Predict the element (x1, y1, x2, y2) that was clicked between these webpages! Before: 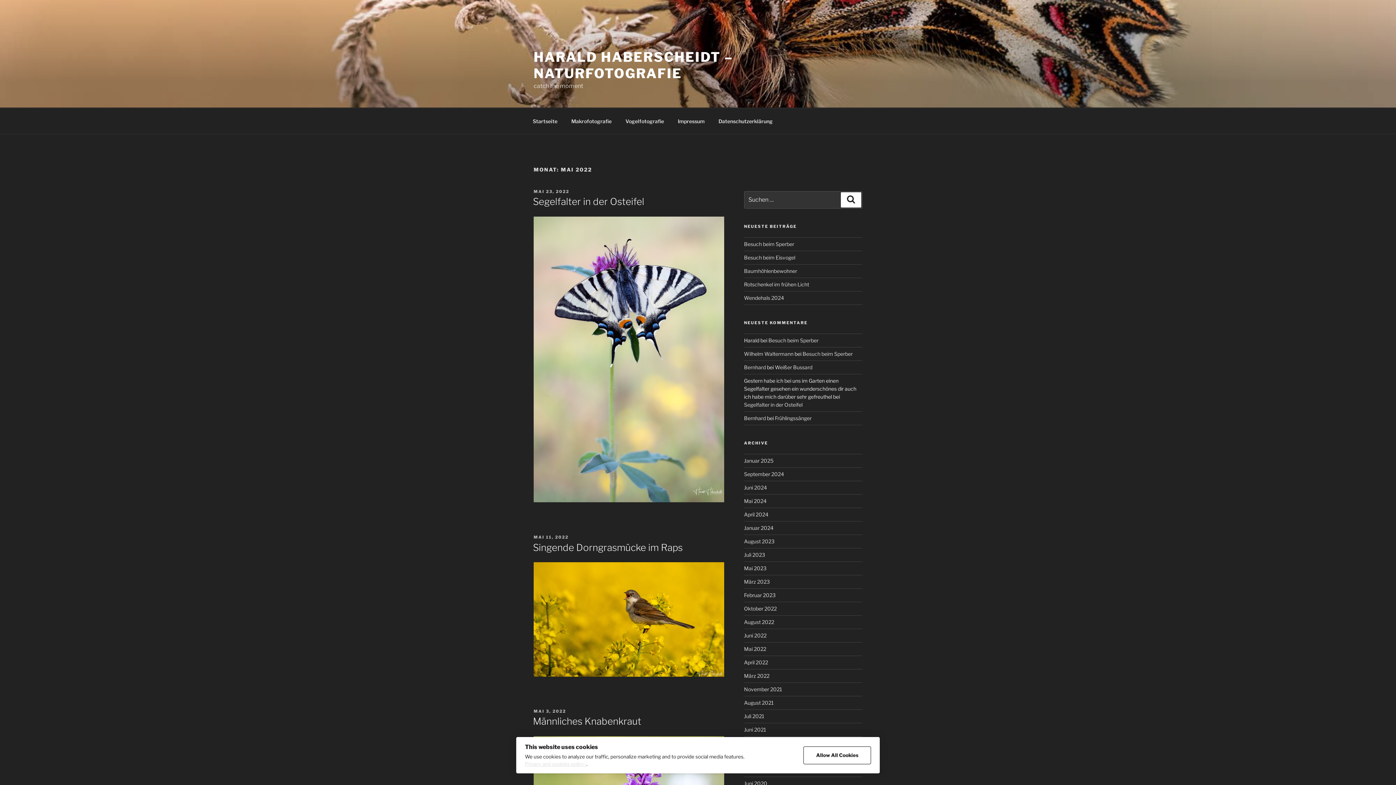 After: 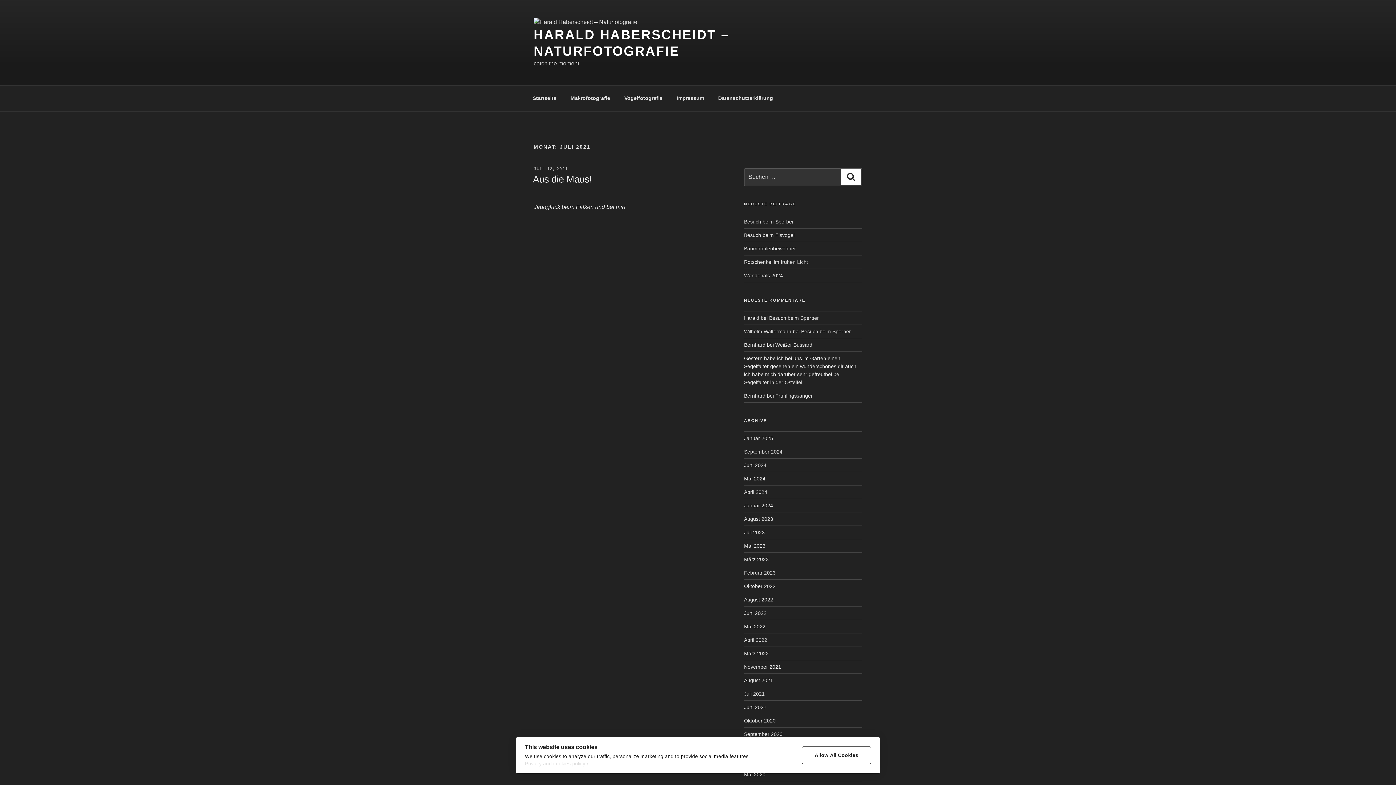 Action: label: Juli 2021 bbox: (744, 713, 764, 719)